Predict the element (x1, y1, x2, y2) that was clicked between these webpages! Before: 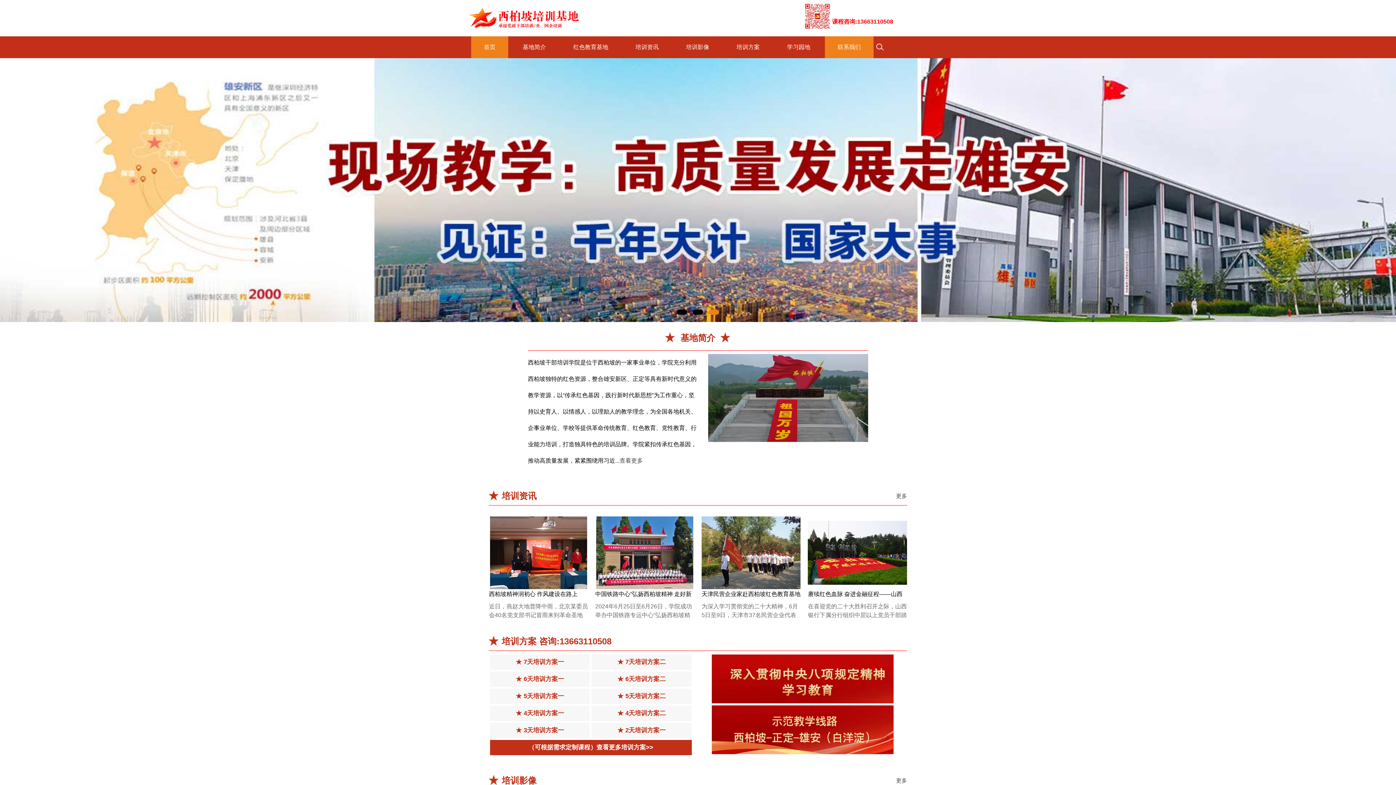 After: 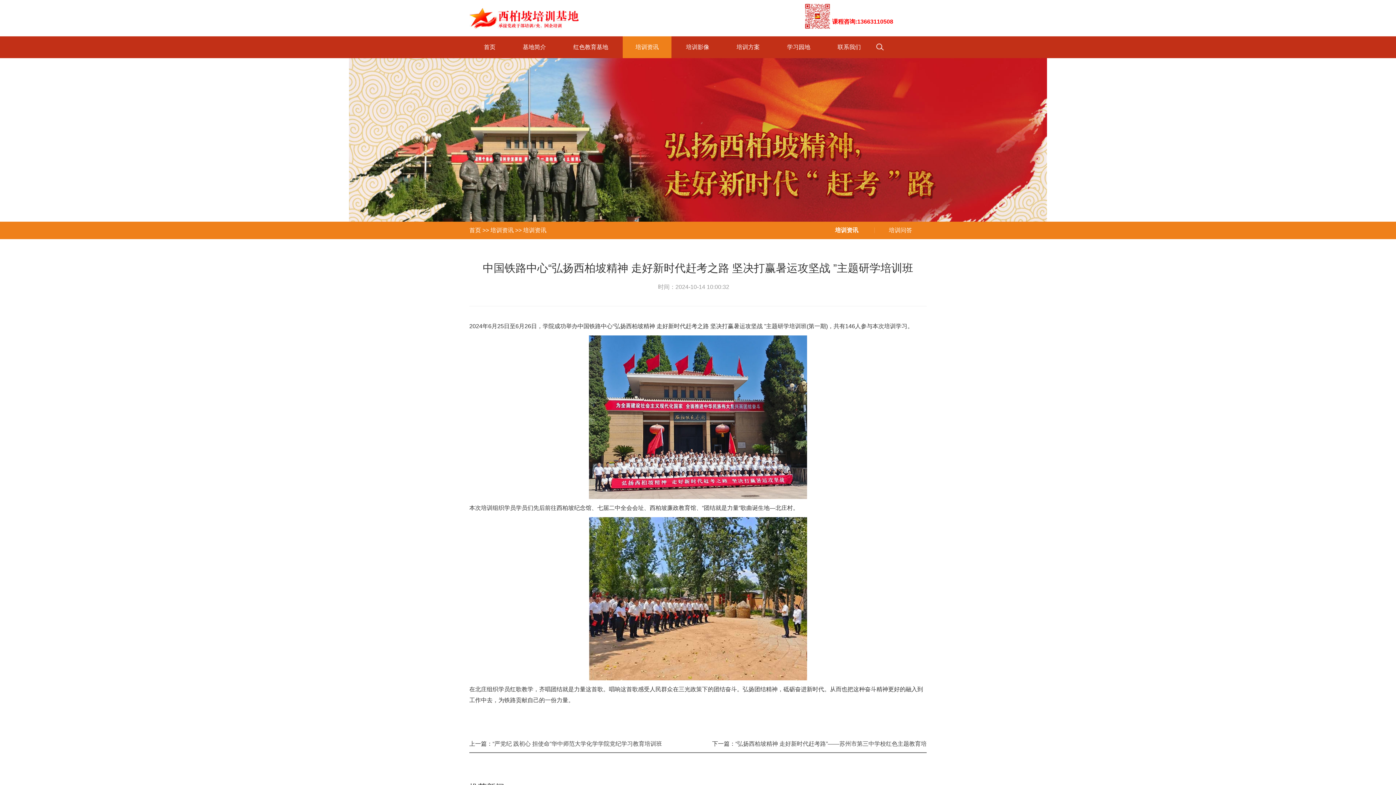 Action: bbox: (595, 516, 694, 620) label: 中国铁路中心“弘扬西柏坡精神 走好新时代赶考之路 坚决打赢暑运攻坚战 ”主题研学培训班
2024年6月25日至6月26日，学院成功举办中国铁路专运中心“弘扬西柏坡精神 走好新时代赶考之路 坚决打赢暑运···